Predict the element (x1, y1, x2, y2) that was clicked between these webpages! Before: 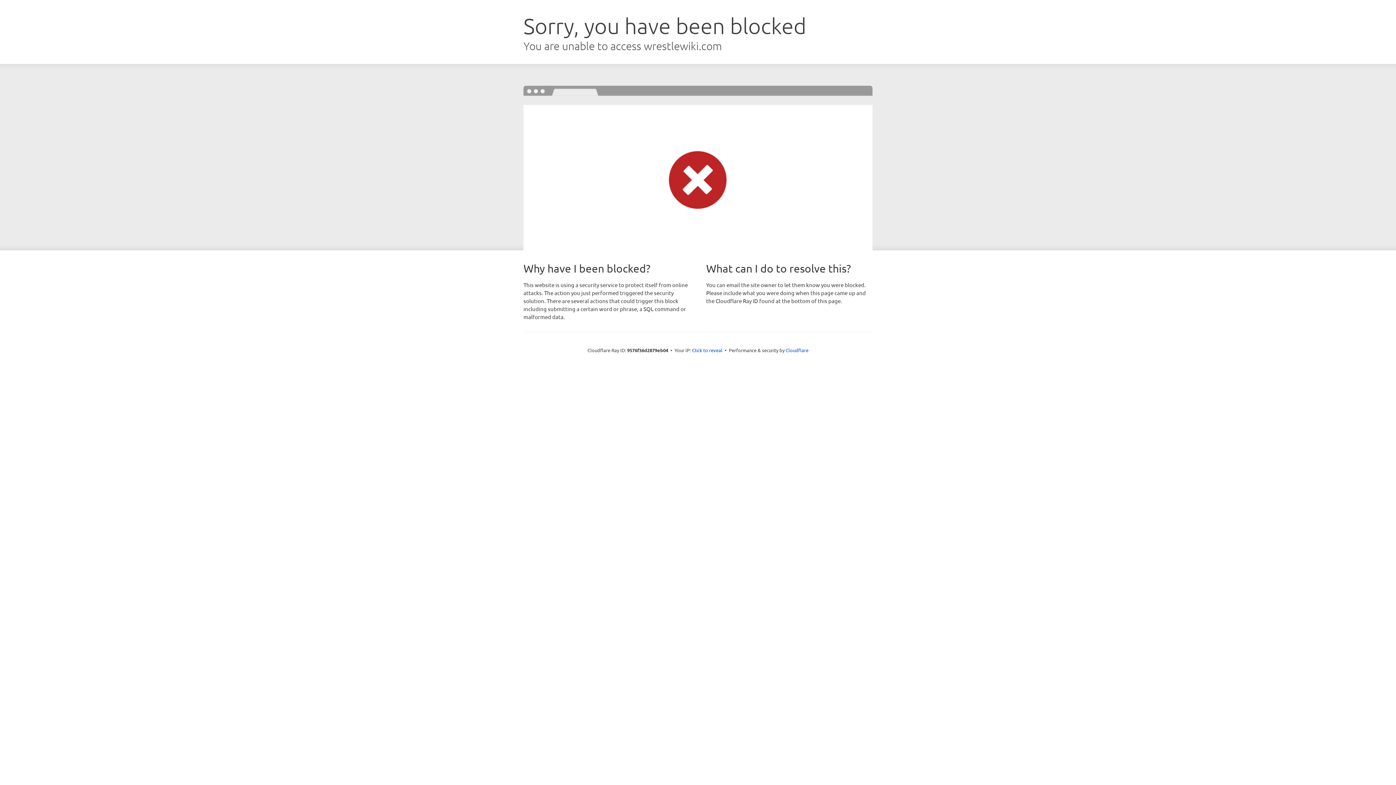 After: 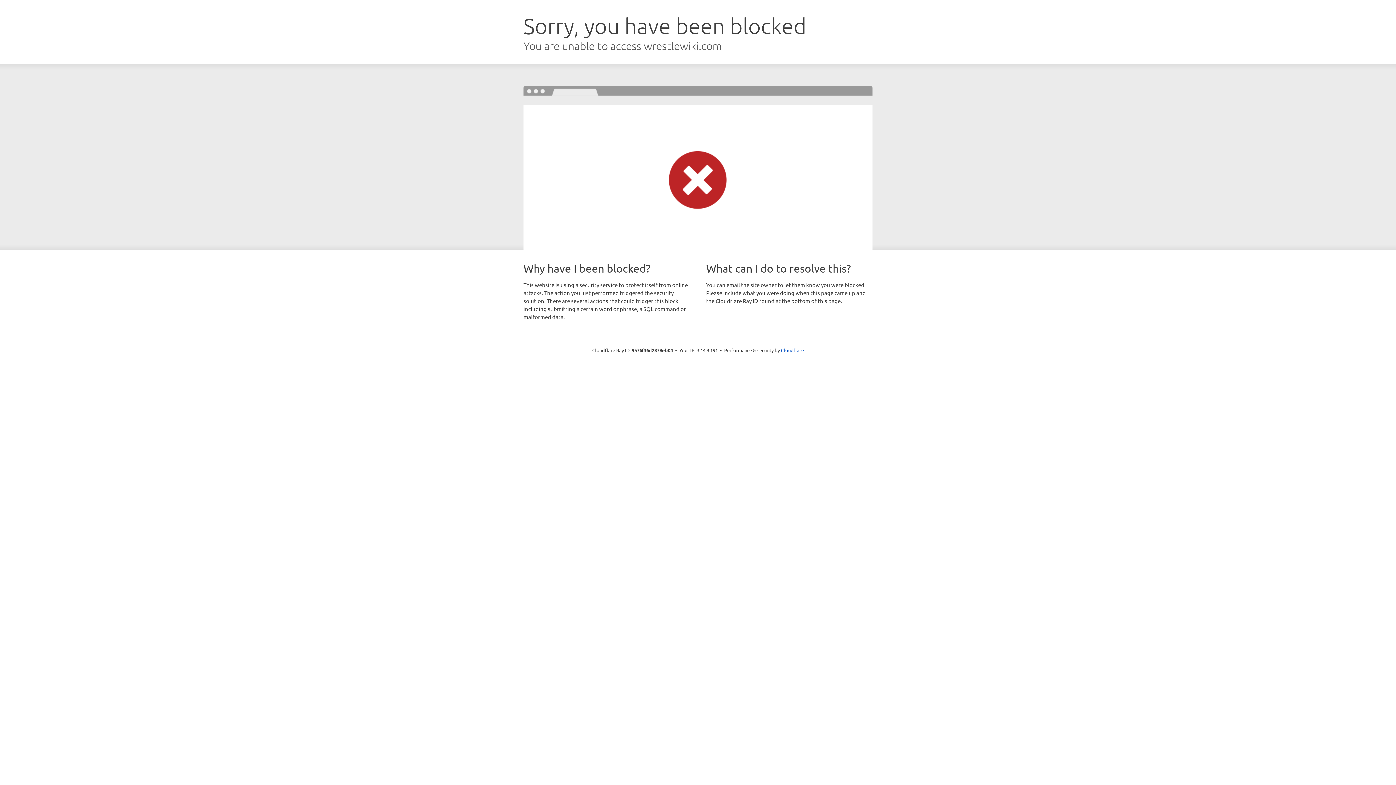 Action: label: Click to reveal bbox: (692, 346, 722, 353)